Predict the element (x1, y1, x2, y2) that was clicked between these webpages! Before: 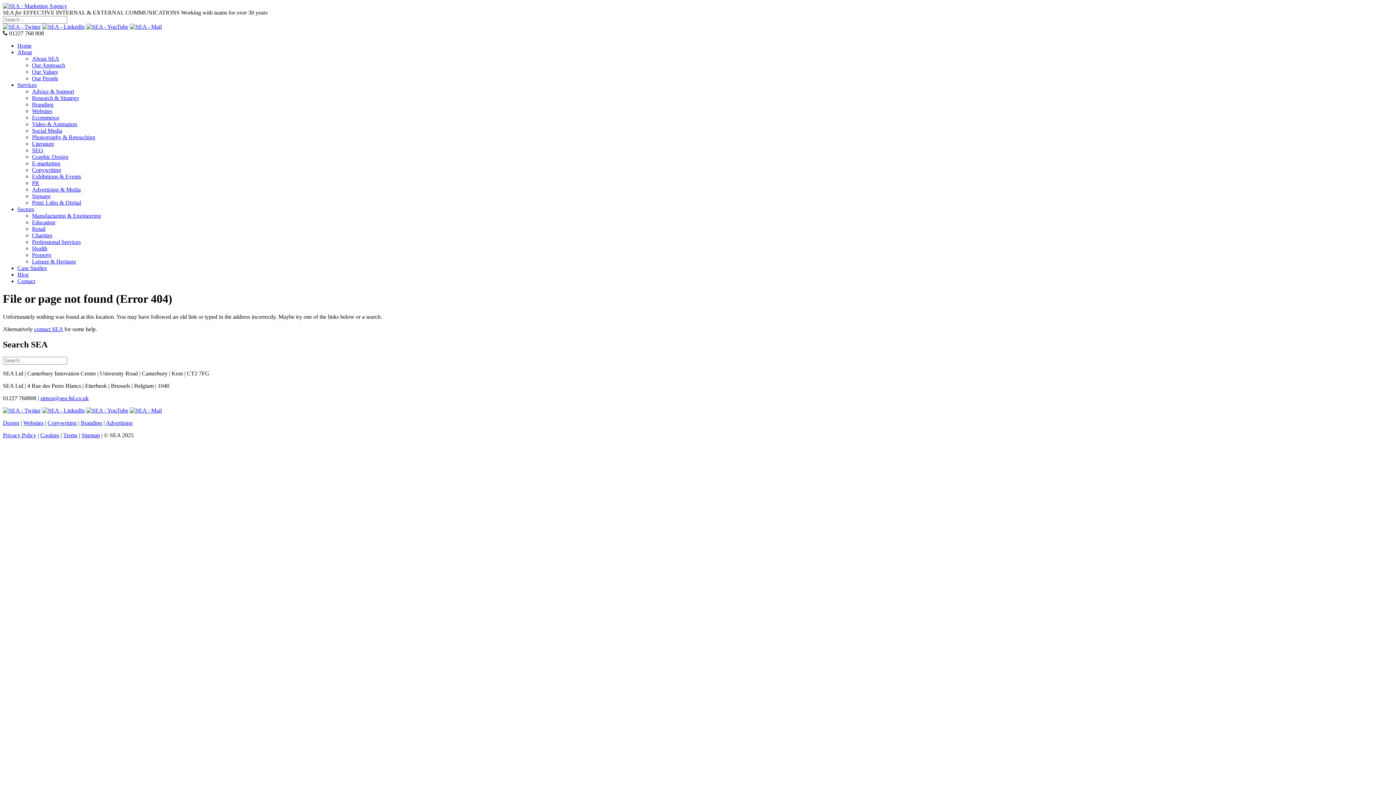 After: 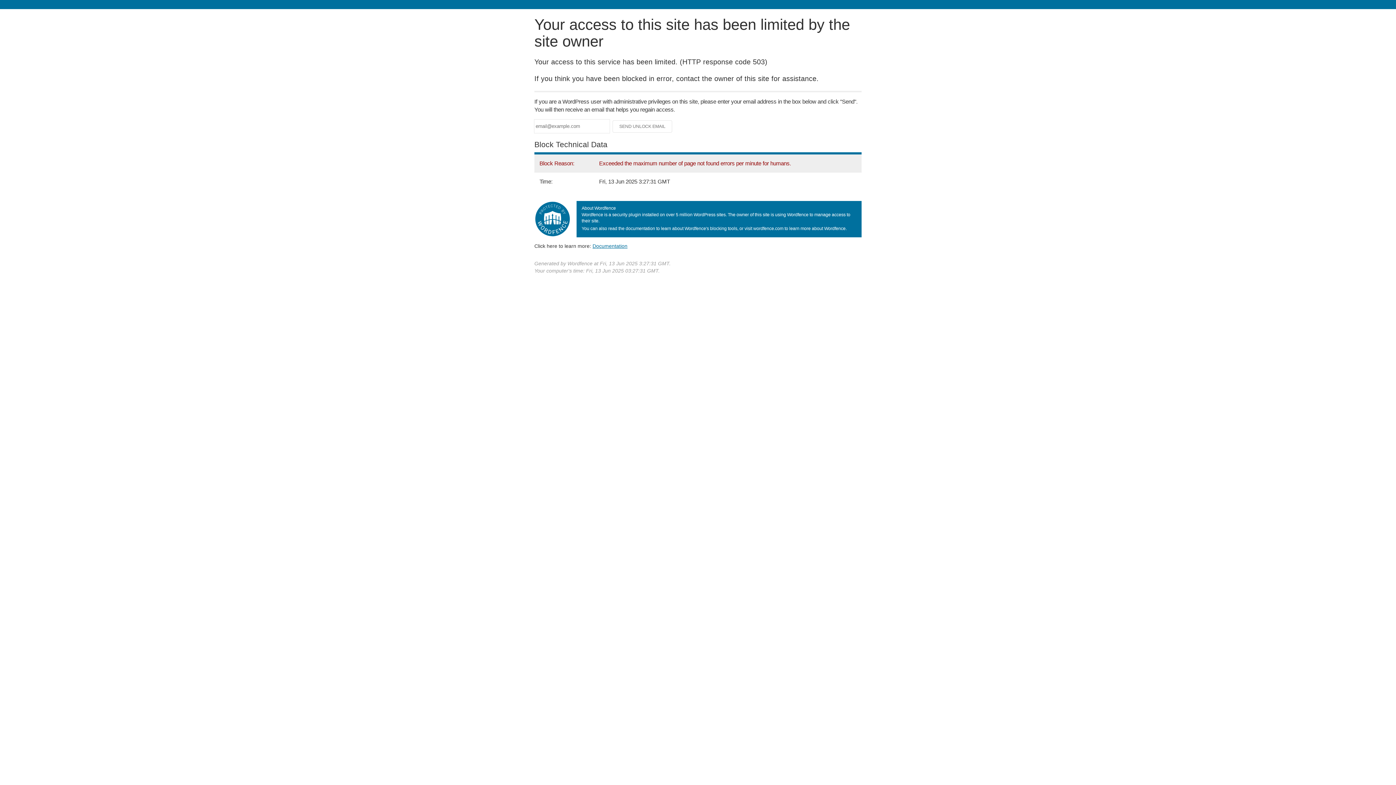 Action: bbox: (32, 140, 54, 146) label: Literature